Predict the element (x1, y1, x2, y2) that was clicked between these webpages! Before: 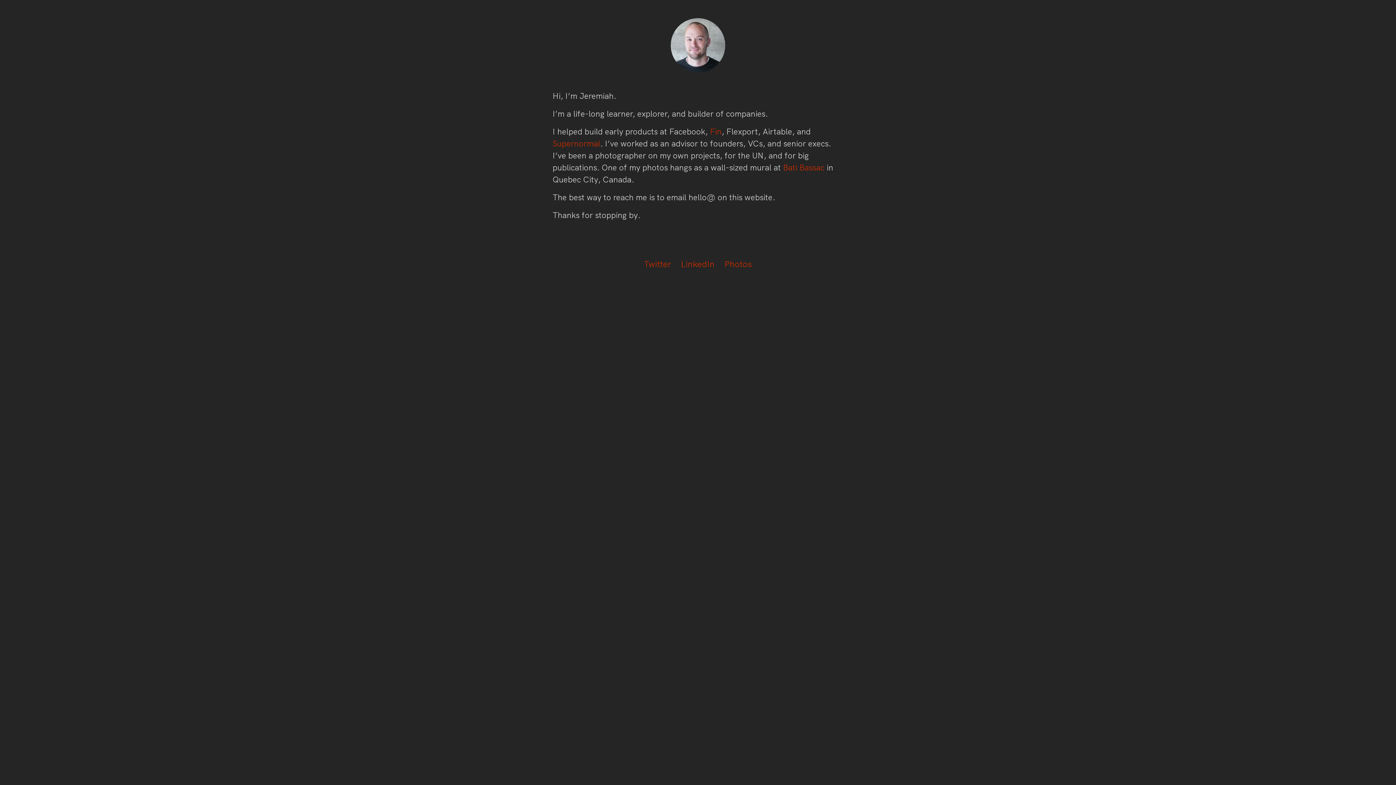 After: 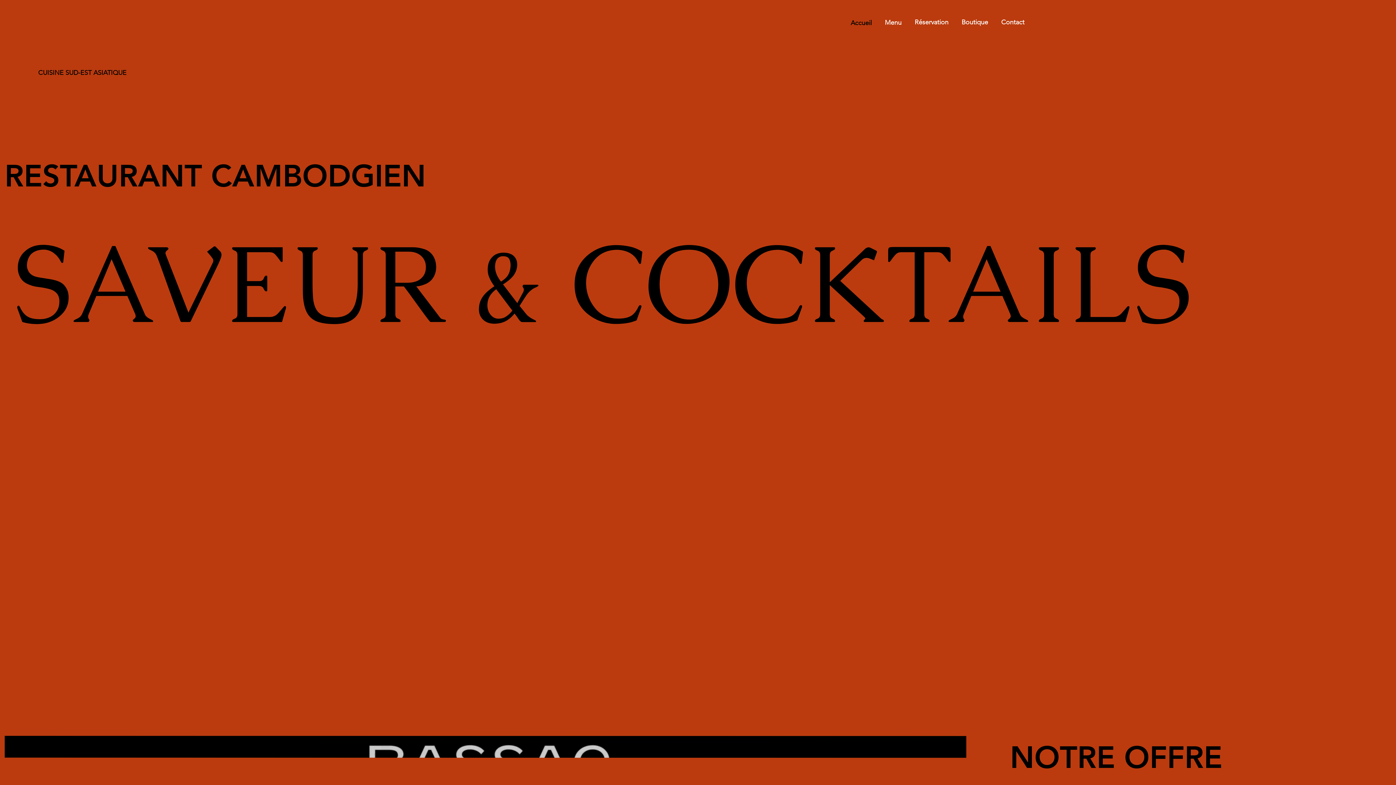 Action: label: Bati Bassac bbox: (783, 162, 824, 173)